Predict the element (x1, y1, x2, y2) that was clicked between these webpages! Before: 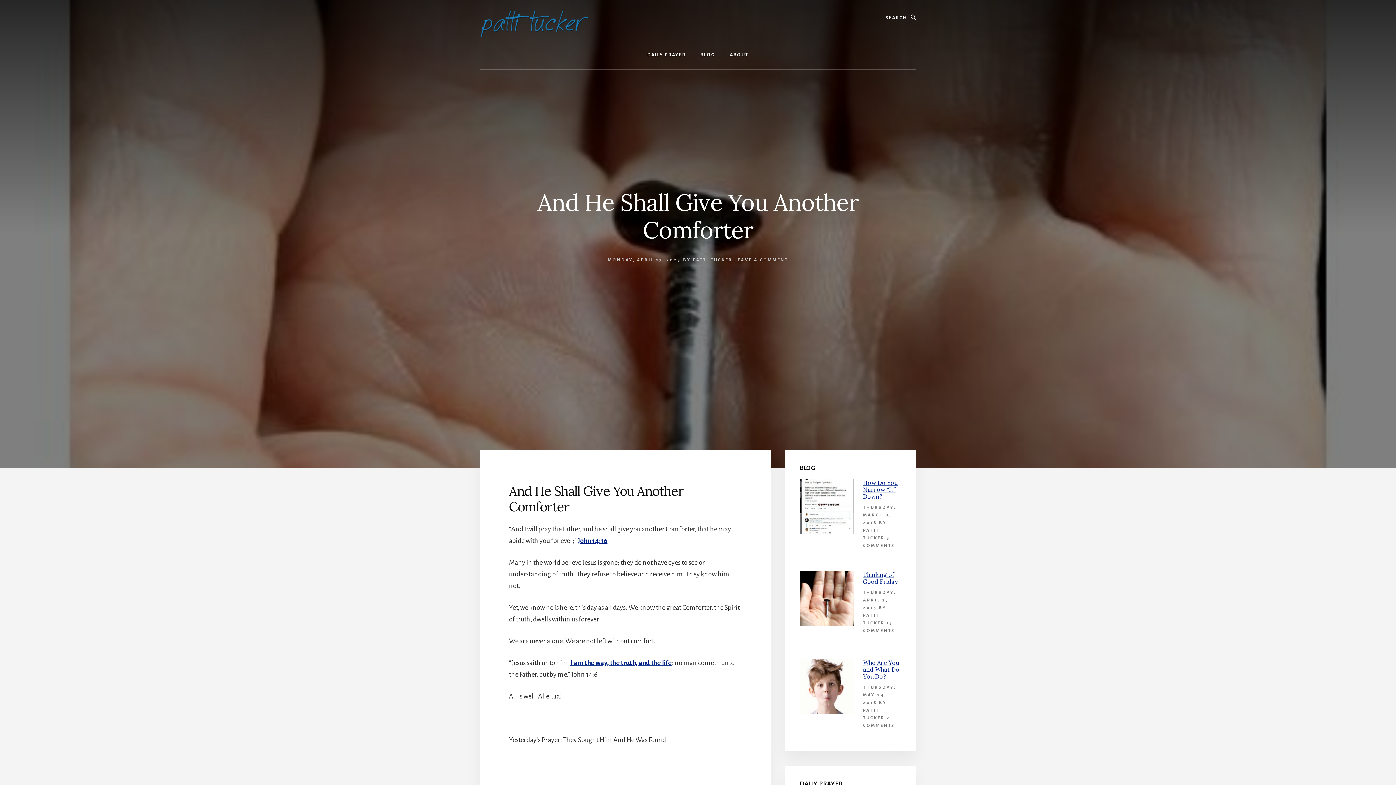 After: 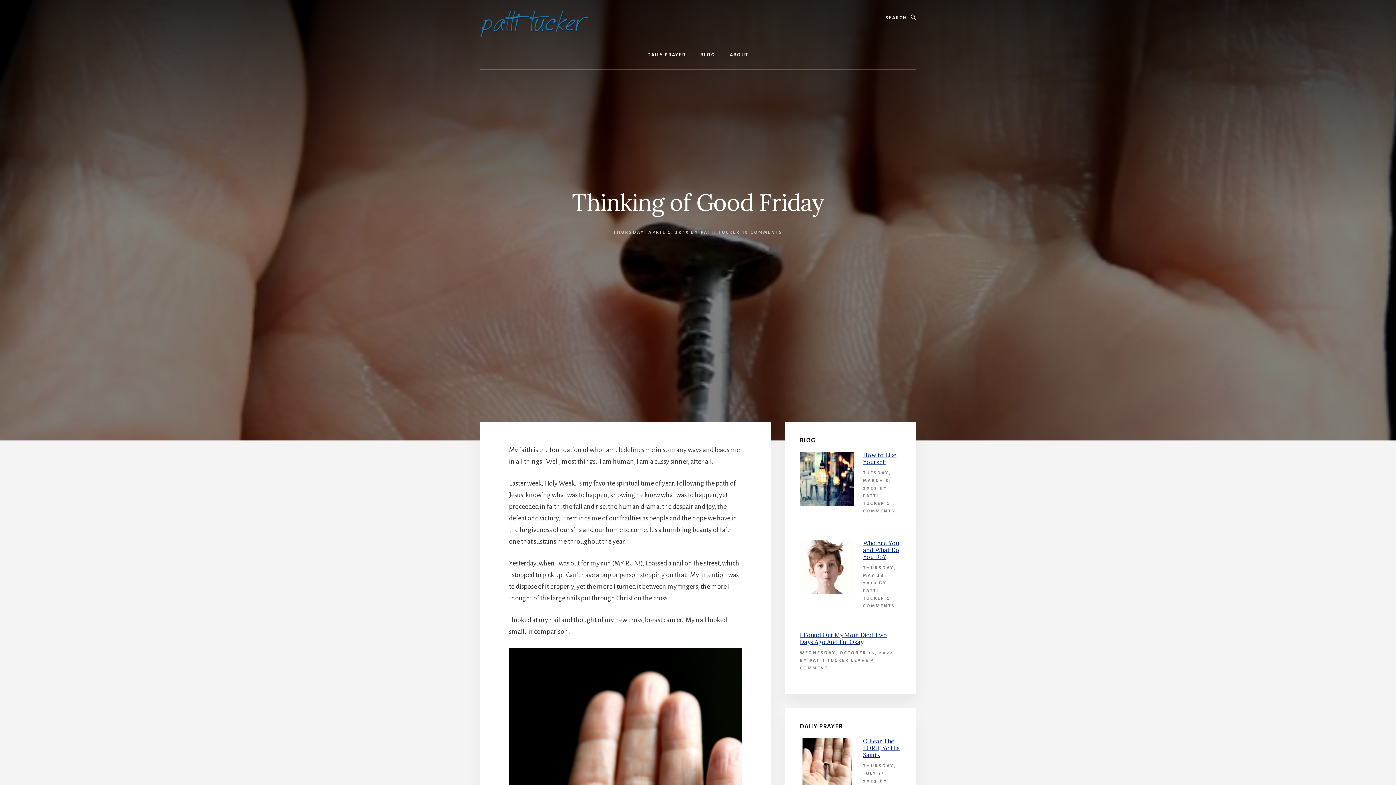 Action: label: Thinking of Good Friday bbox: (863, 571, 897, 585)